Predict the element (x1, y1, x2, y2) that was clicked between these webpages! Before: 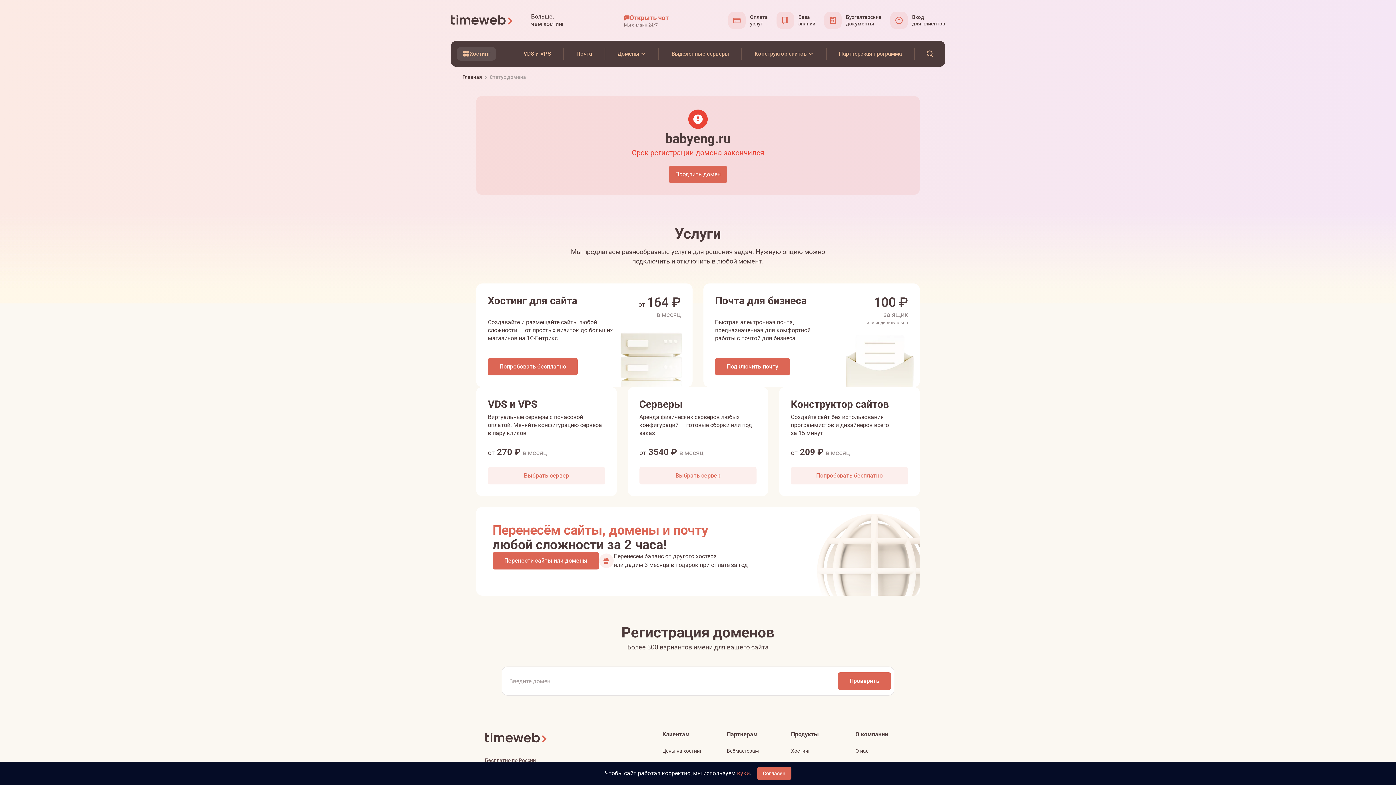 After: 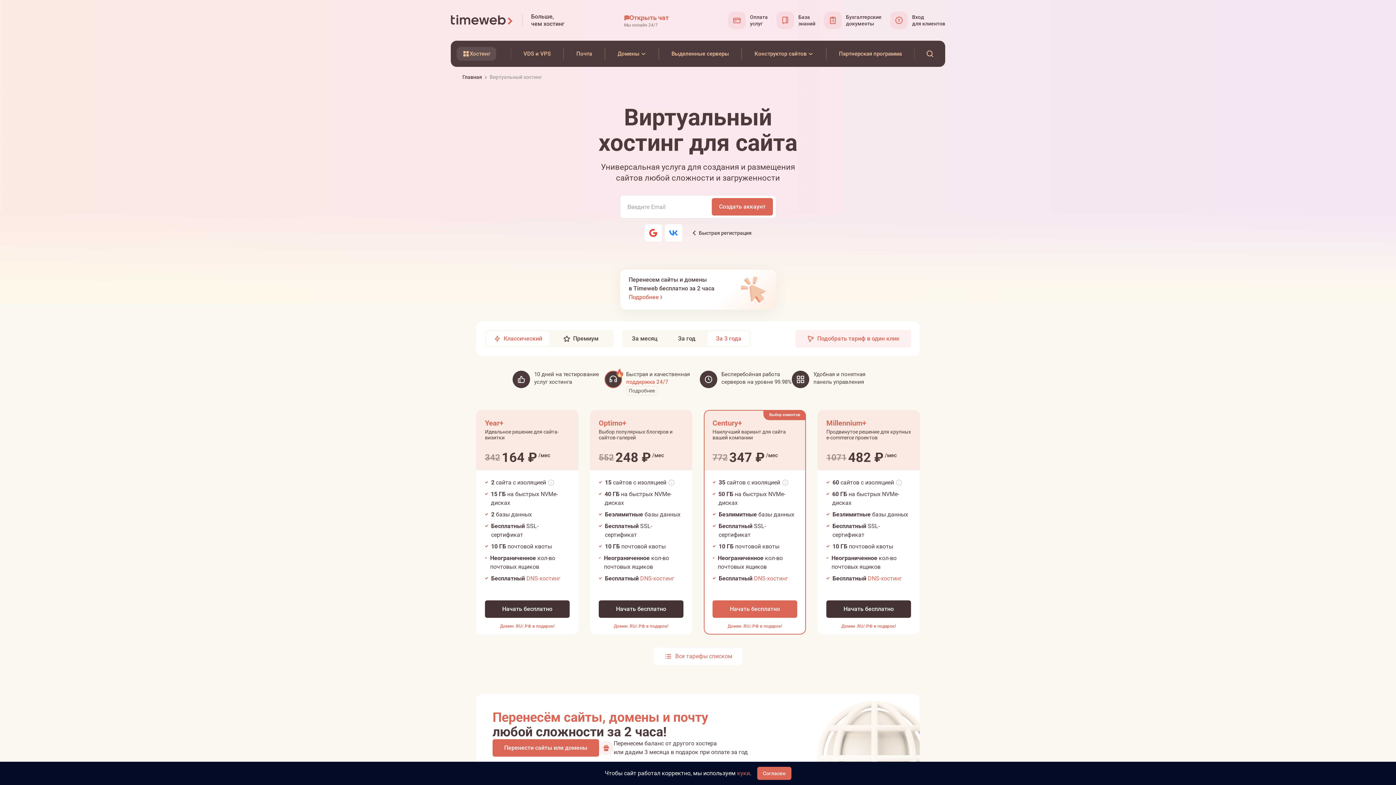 Action: label: Попробовать бесплатно bbox: (488, 358, 577, 375)